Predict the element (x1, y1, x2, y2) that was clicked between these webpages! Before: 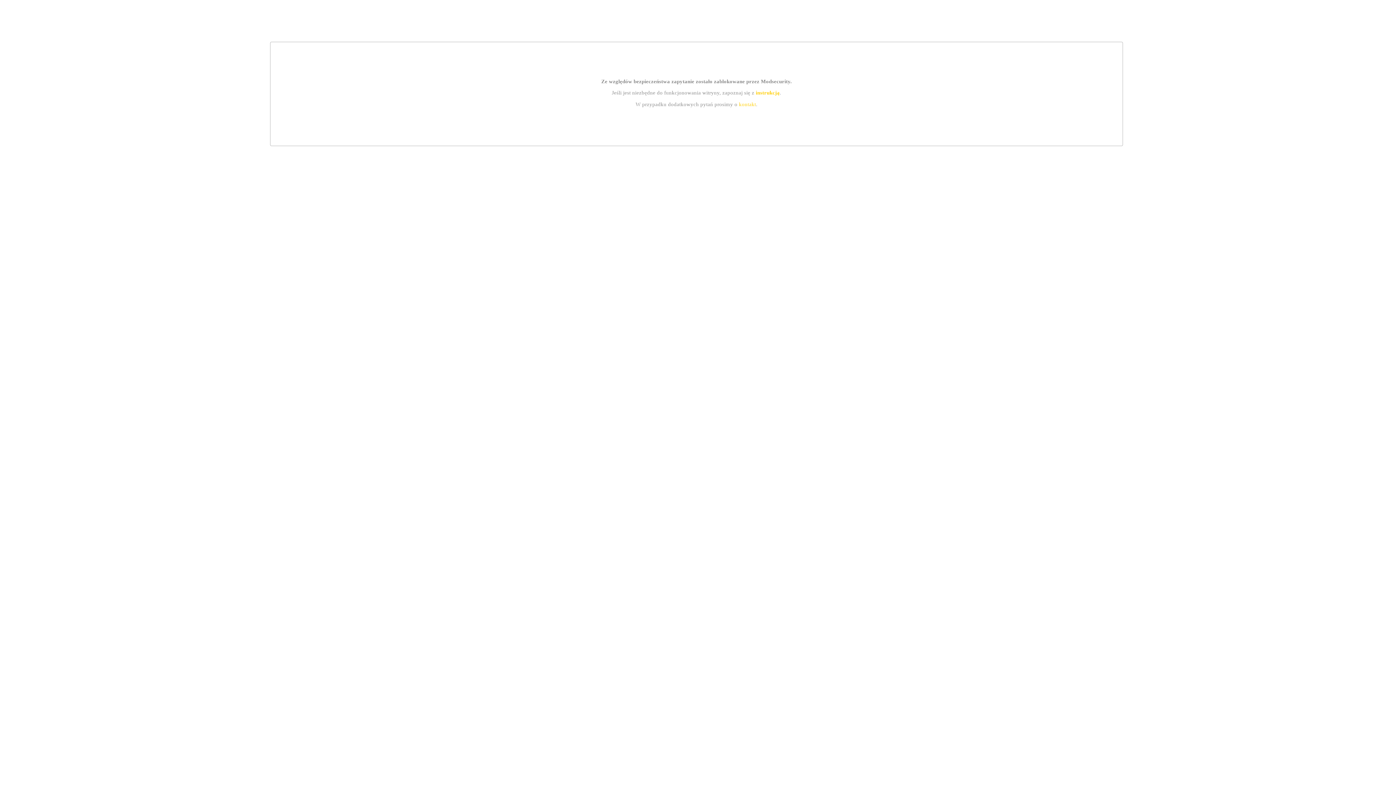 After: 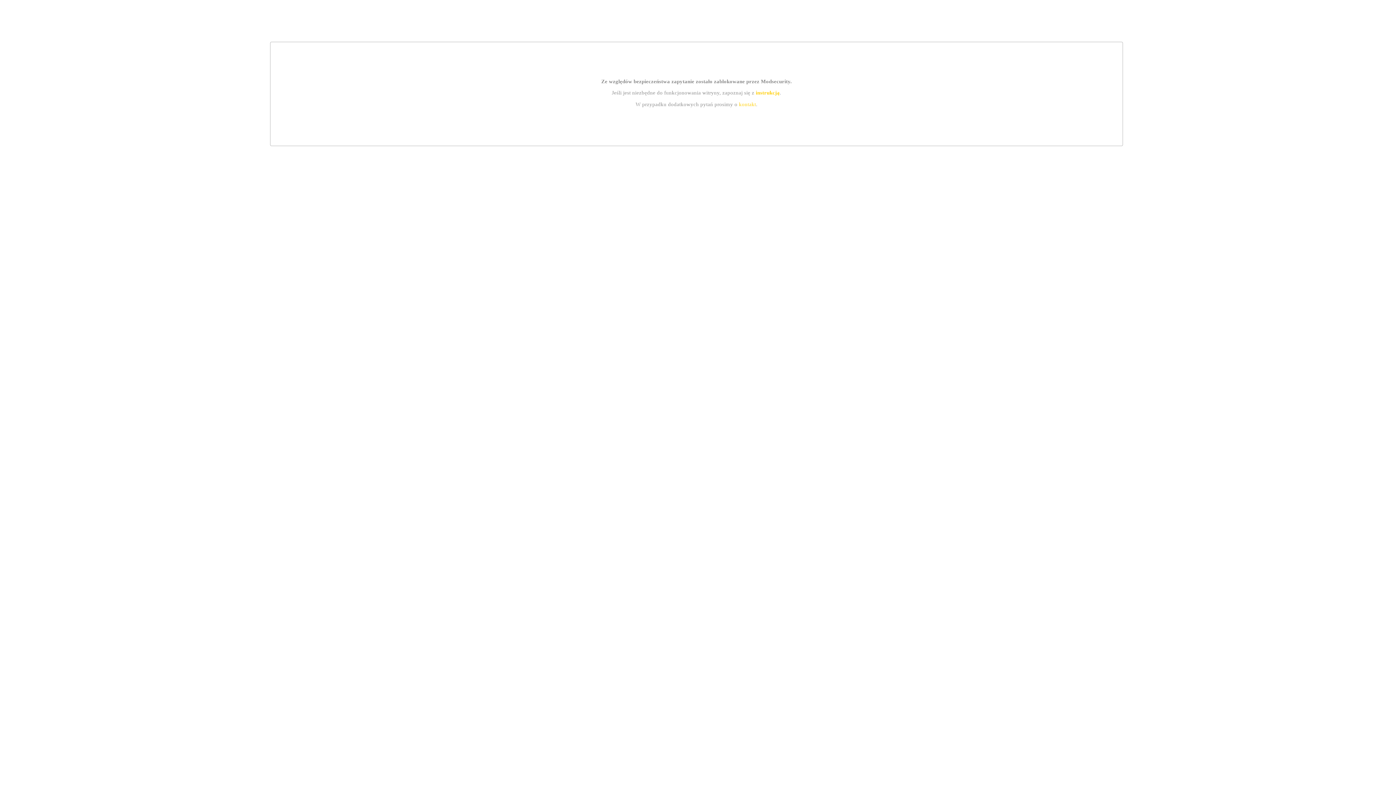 Action: label: instrukcją bbox: (755, 89, 779, 95)